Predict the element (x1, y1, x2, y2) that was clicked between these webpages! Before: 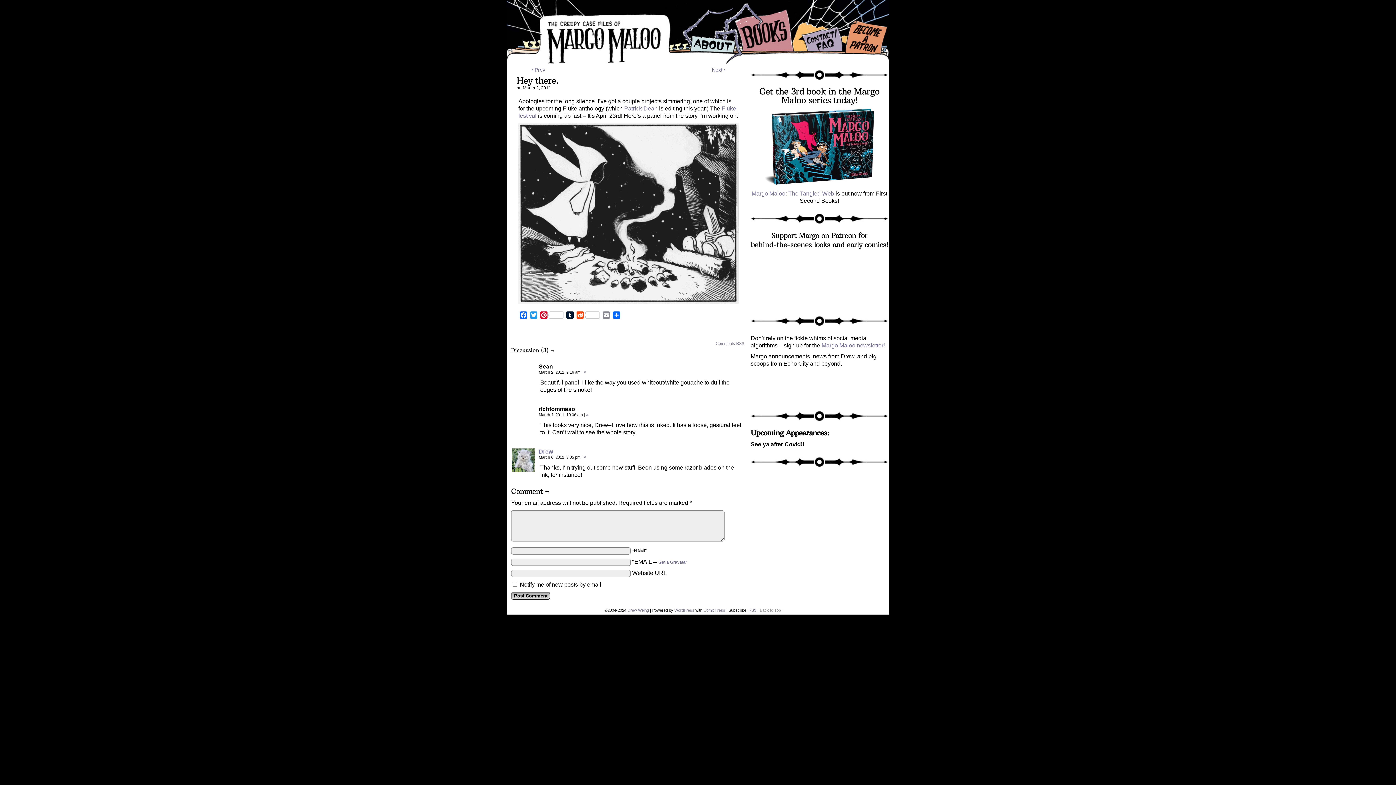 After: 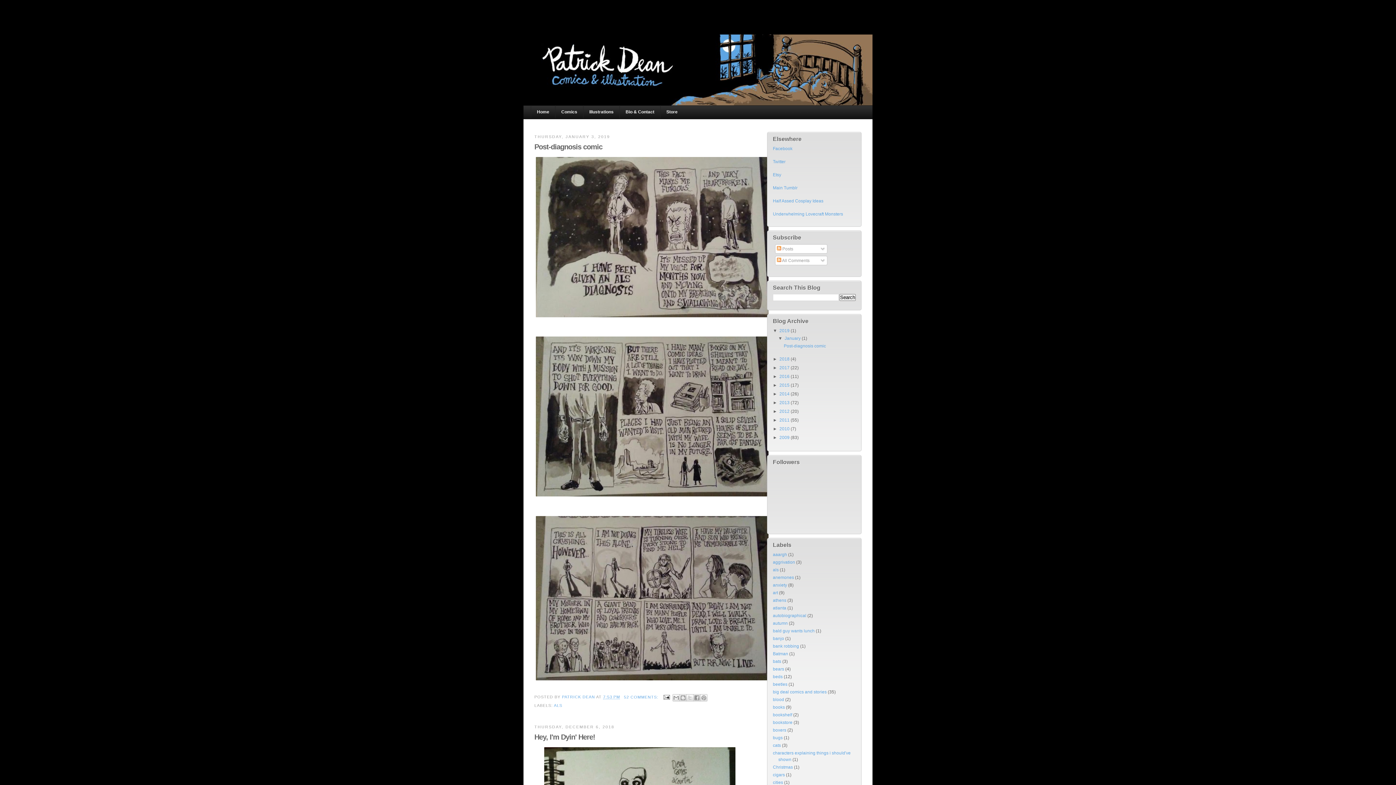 Action: label: Patrick Dean bbox: (624, 105, 657, 111)